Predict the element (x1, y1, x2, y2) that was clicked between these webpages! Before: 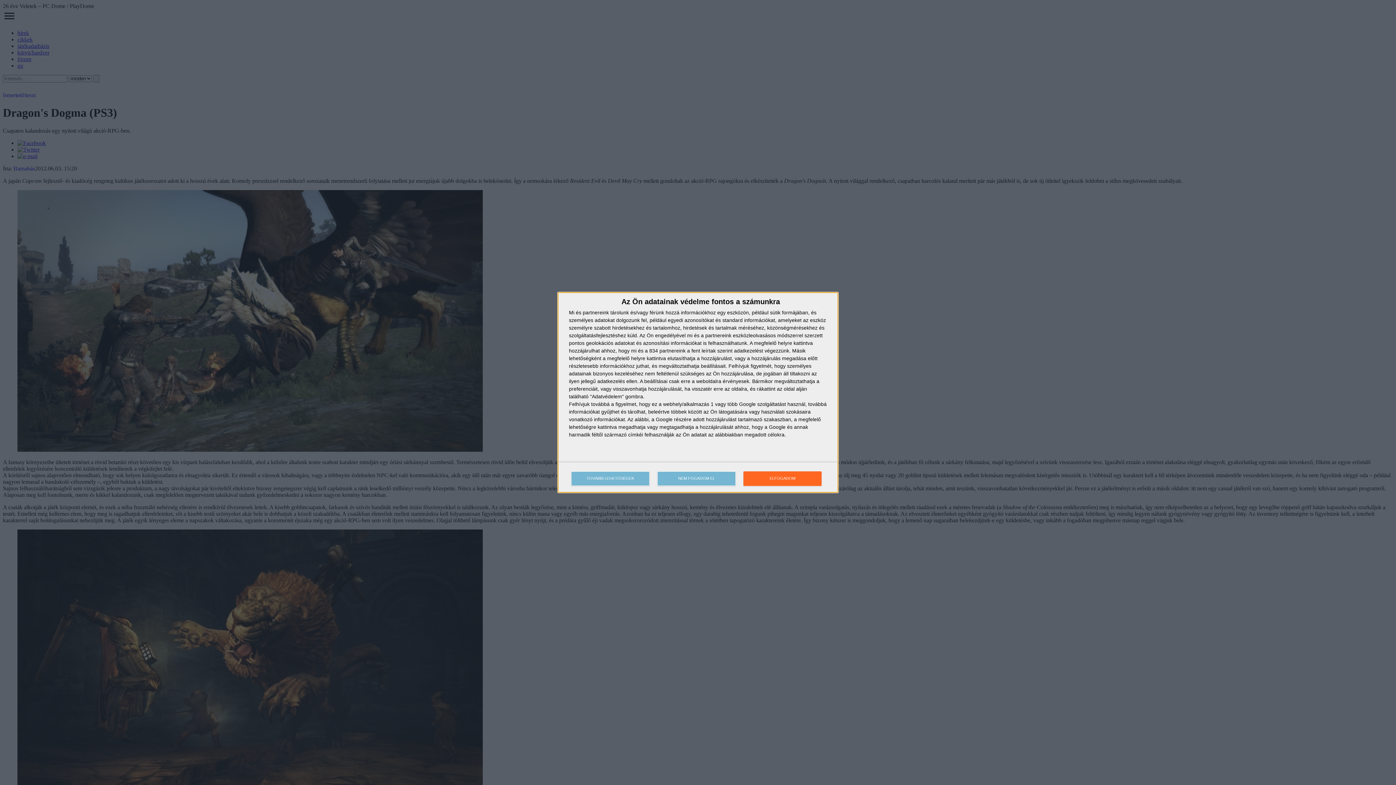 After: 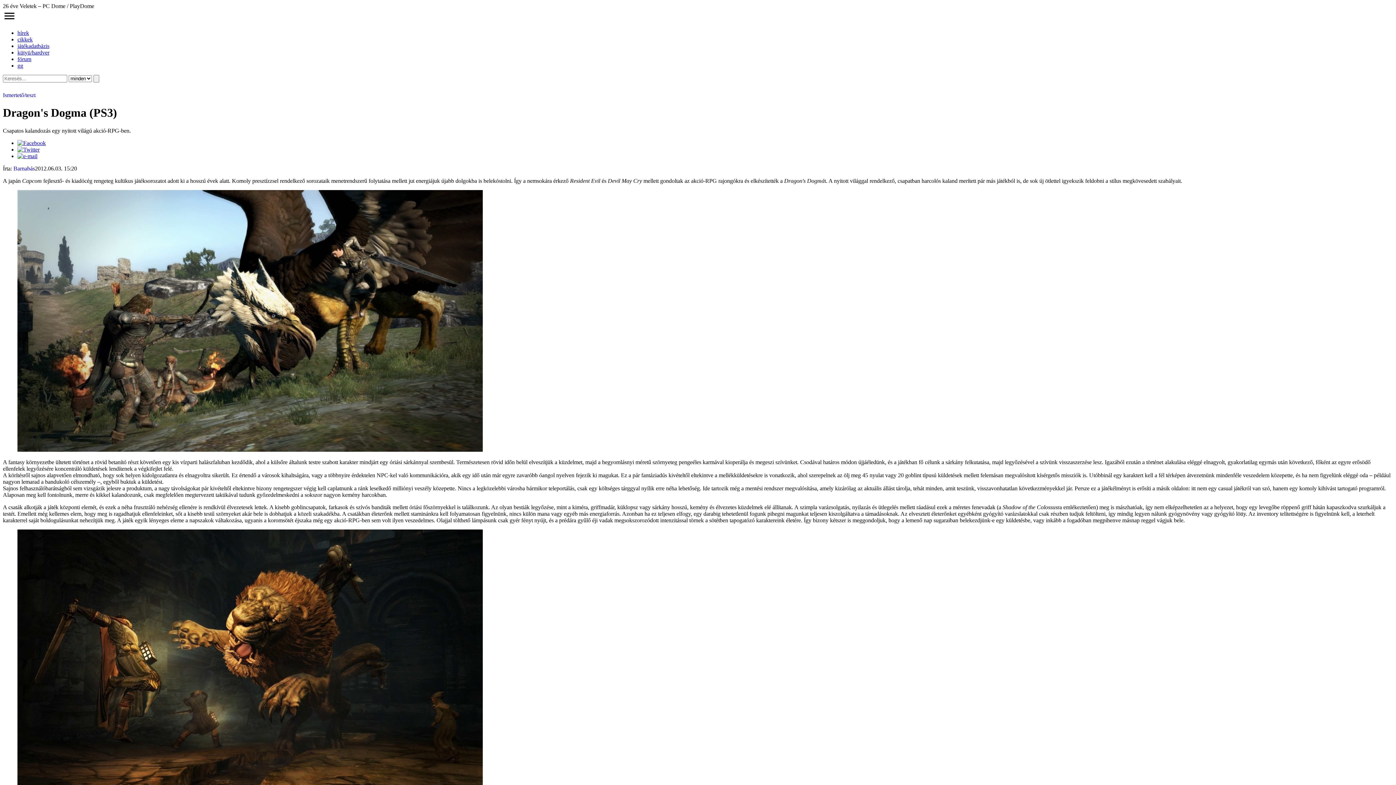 Action: label: NEM FOGADOM EL bbox: (657, 471, 736, 486)